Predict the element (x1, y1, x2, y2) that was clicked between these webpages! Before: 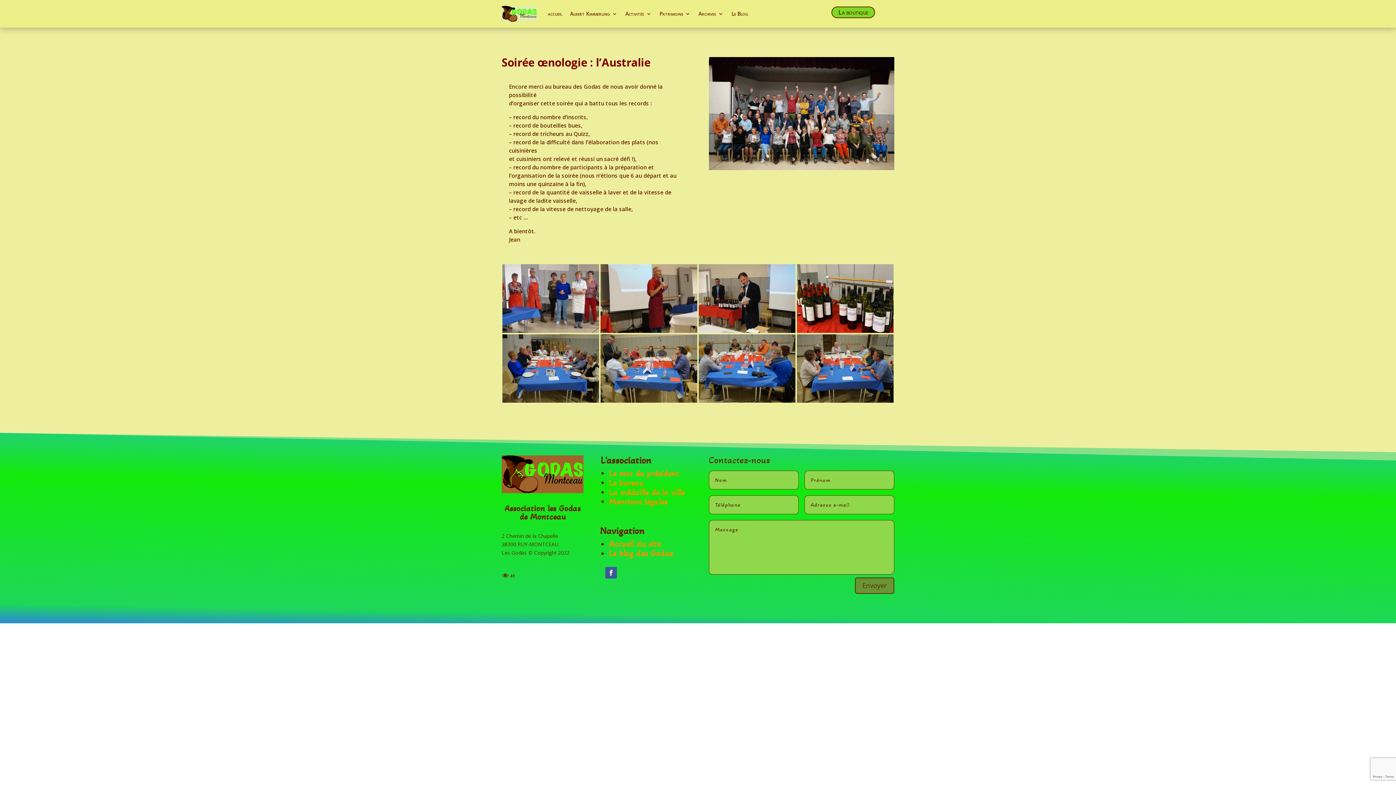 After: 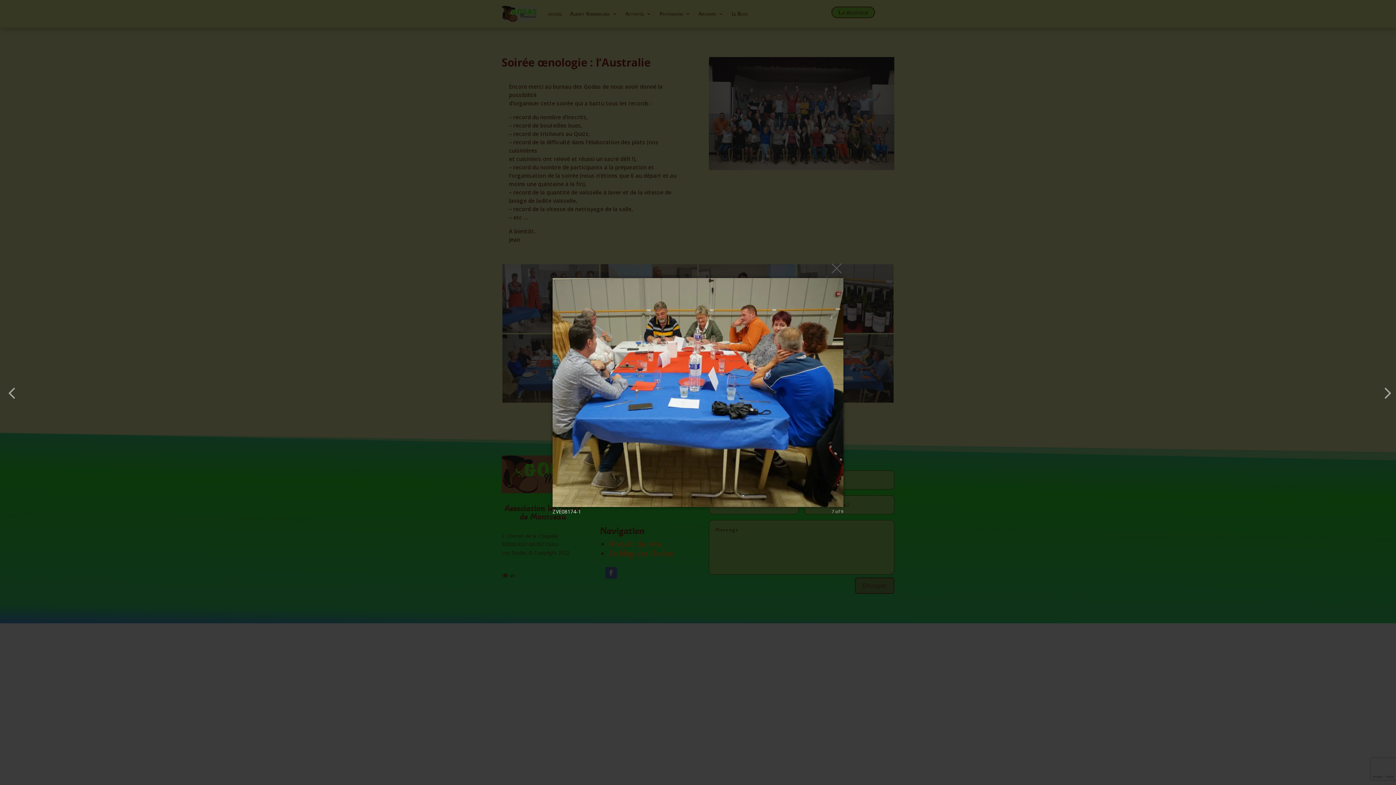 Action: bbox: (698, 397, 795, 404)